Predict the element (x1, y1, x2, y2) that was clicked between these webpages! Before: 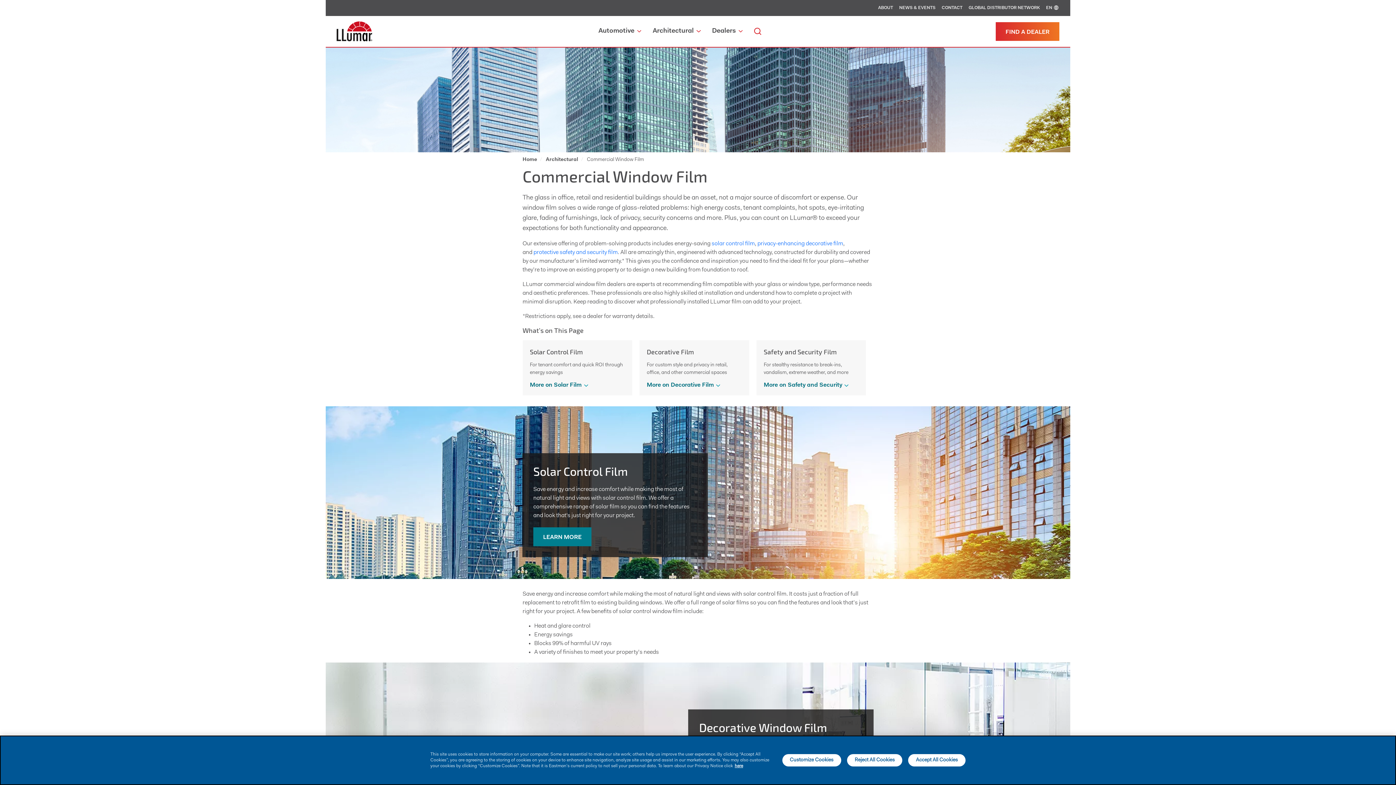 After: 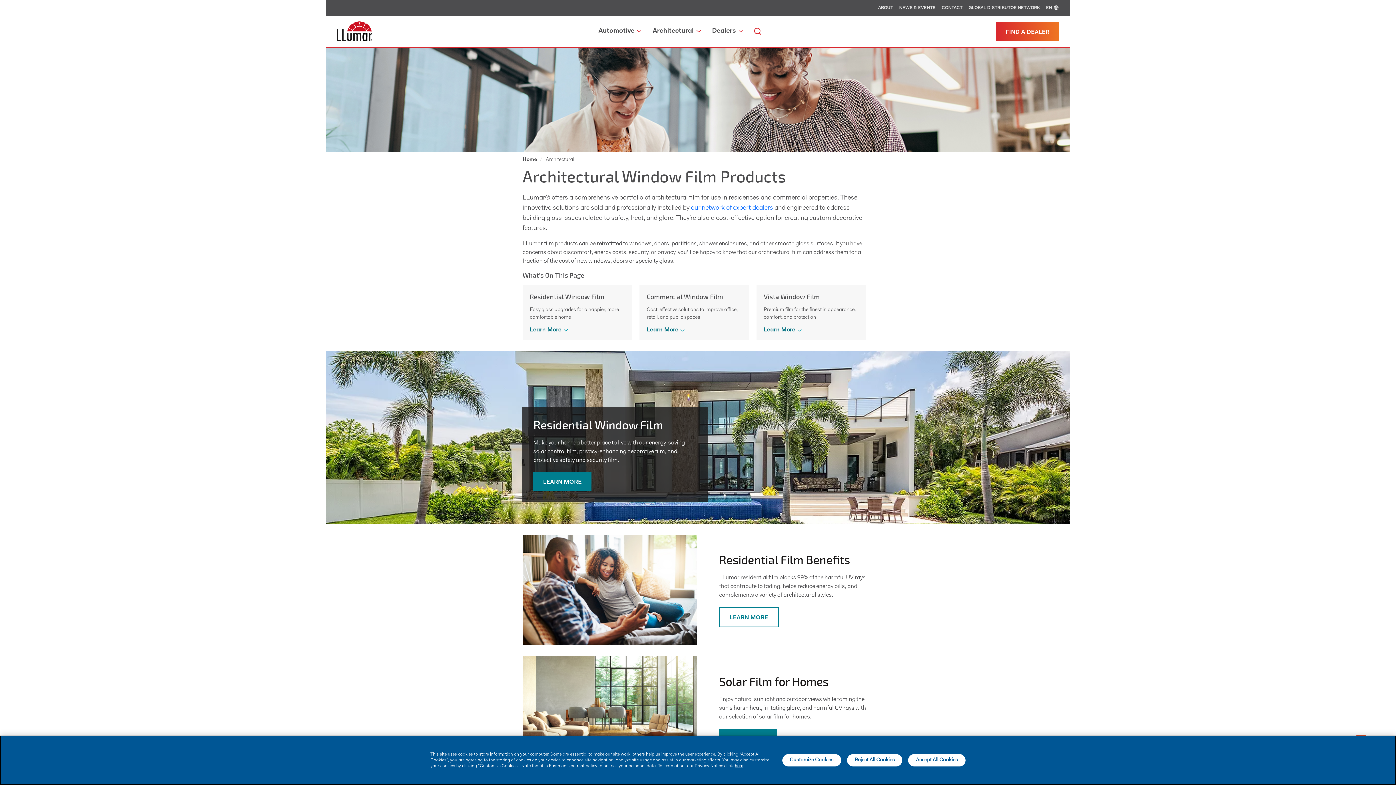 Action: label: Architectural bbox: (543, 157, 581, 162)